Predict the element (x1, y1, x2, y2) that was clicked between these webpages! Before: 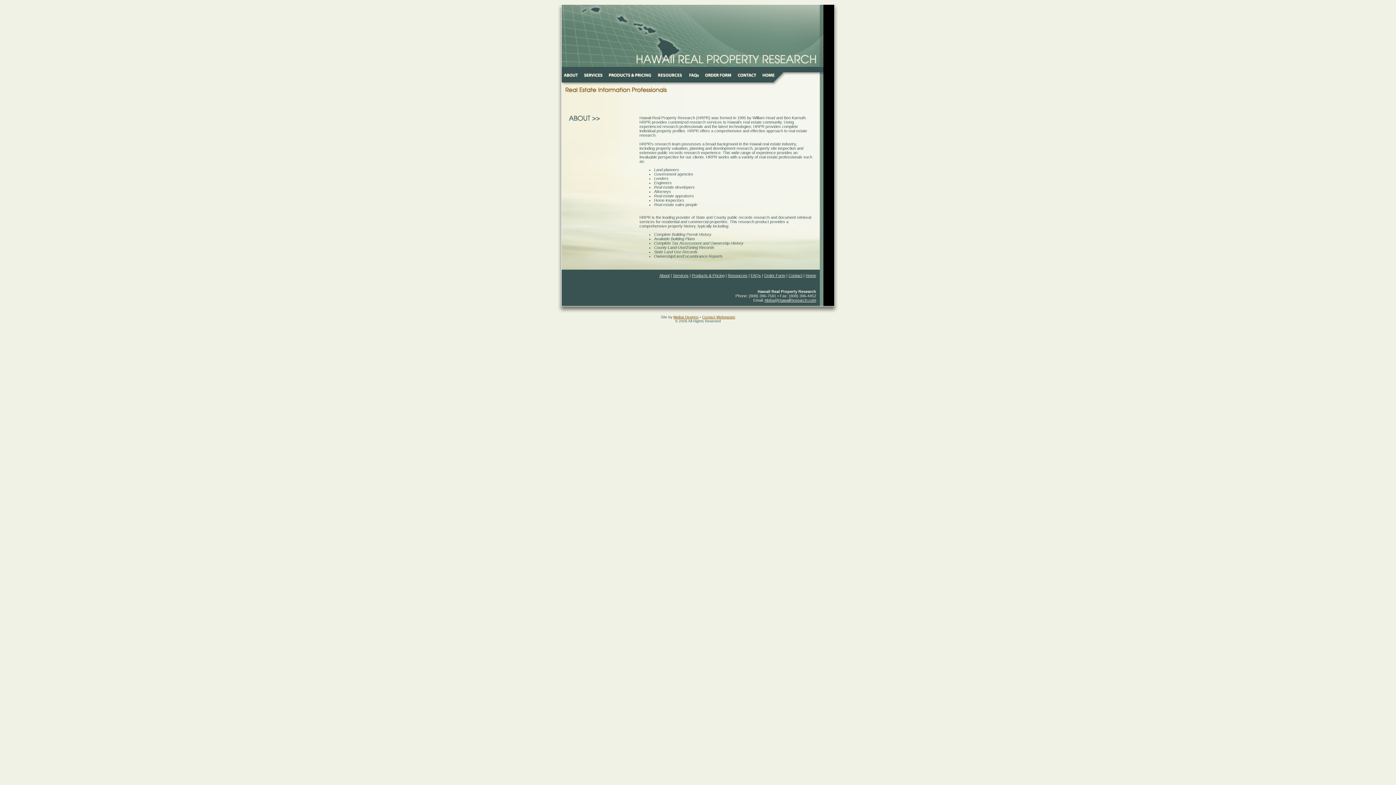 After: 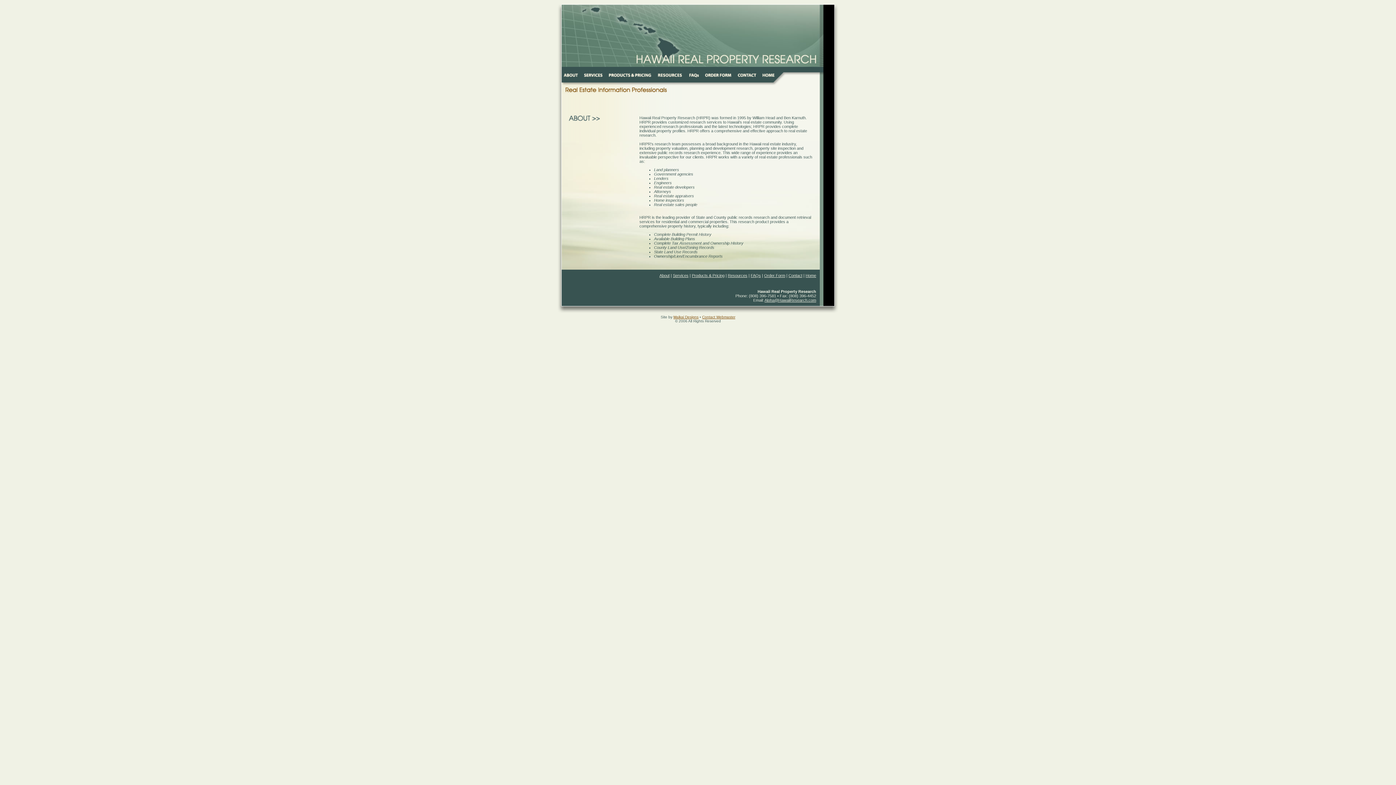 Action: label: Contact Webmaster bbox: (702, 315, 735, 319)